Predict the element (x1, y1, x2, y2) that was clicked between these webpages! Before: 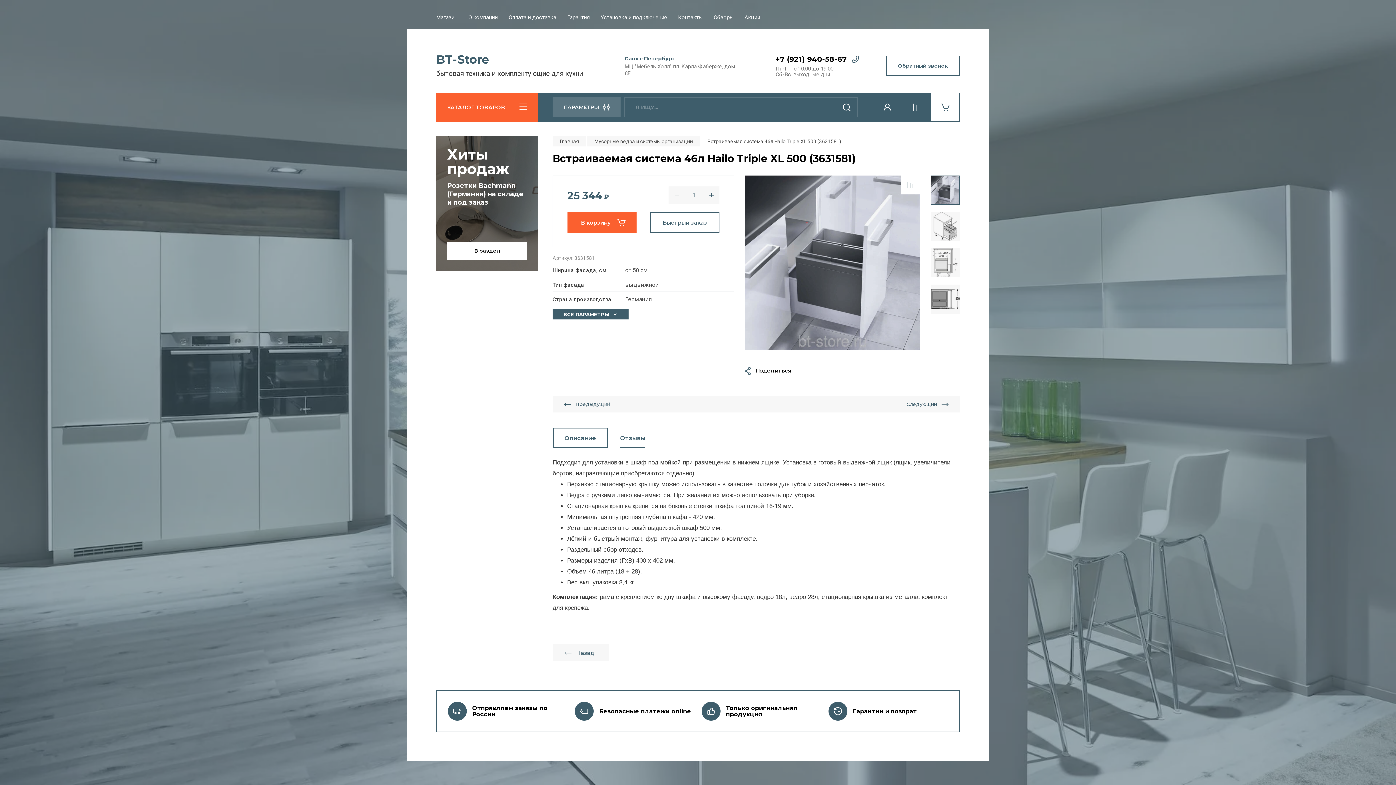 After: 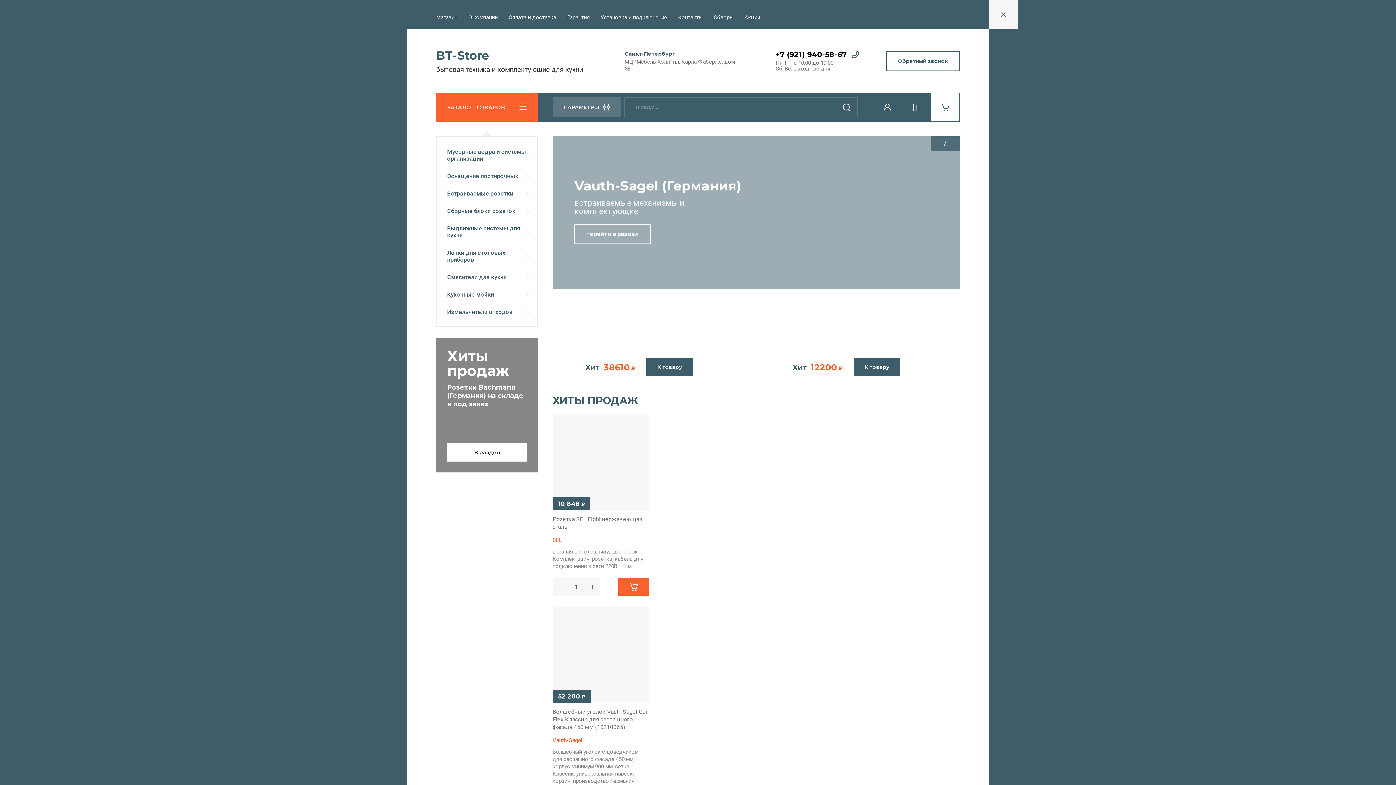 Action: label: Назад bbox: (552, 644, 609, 661)